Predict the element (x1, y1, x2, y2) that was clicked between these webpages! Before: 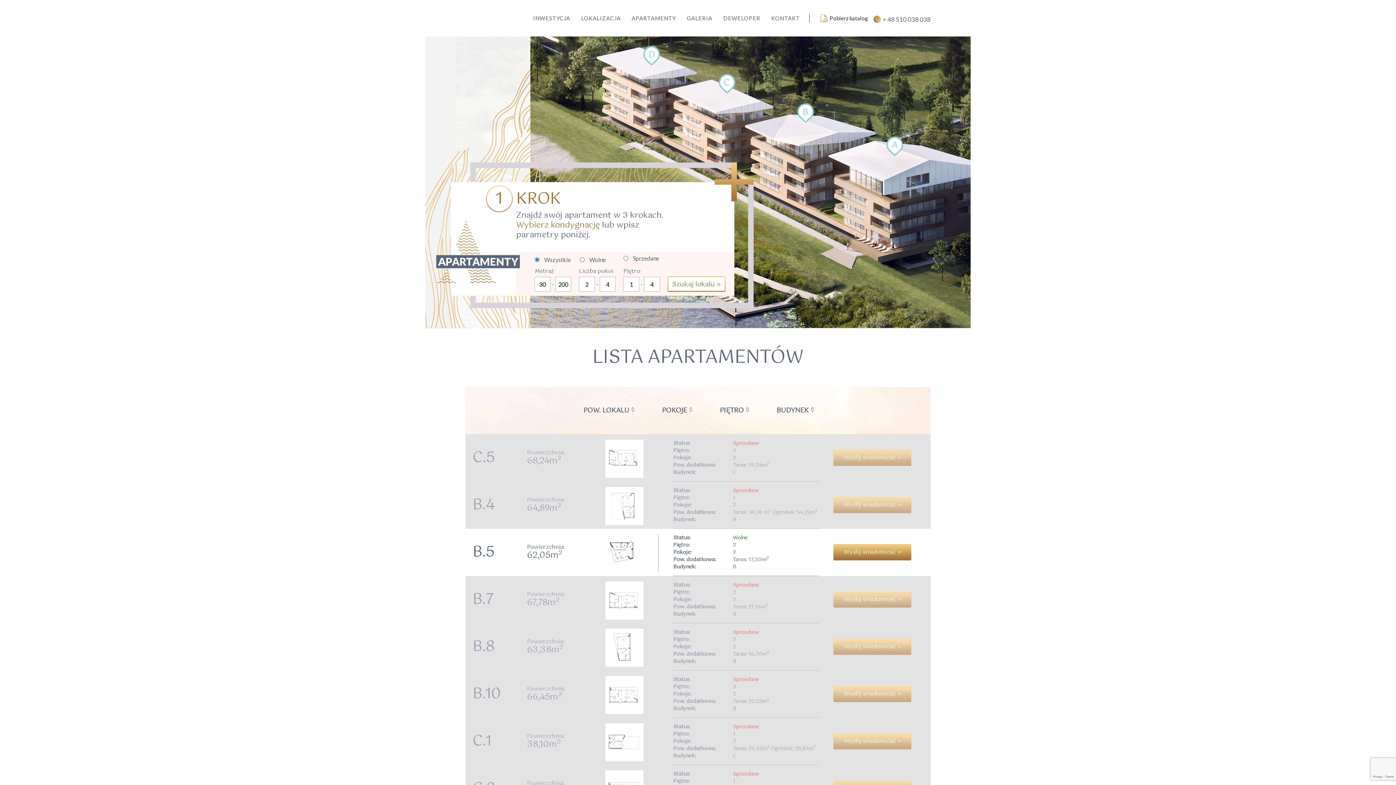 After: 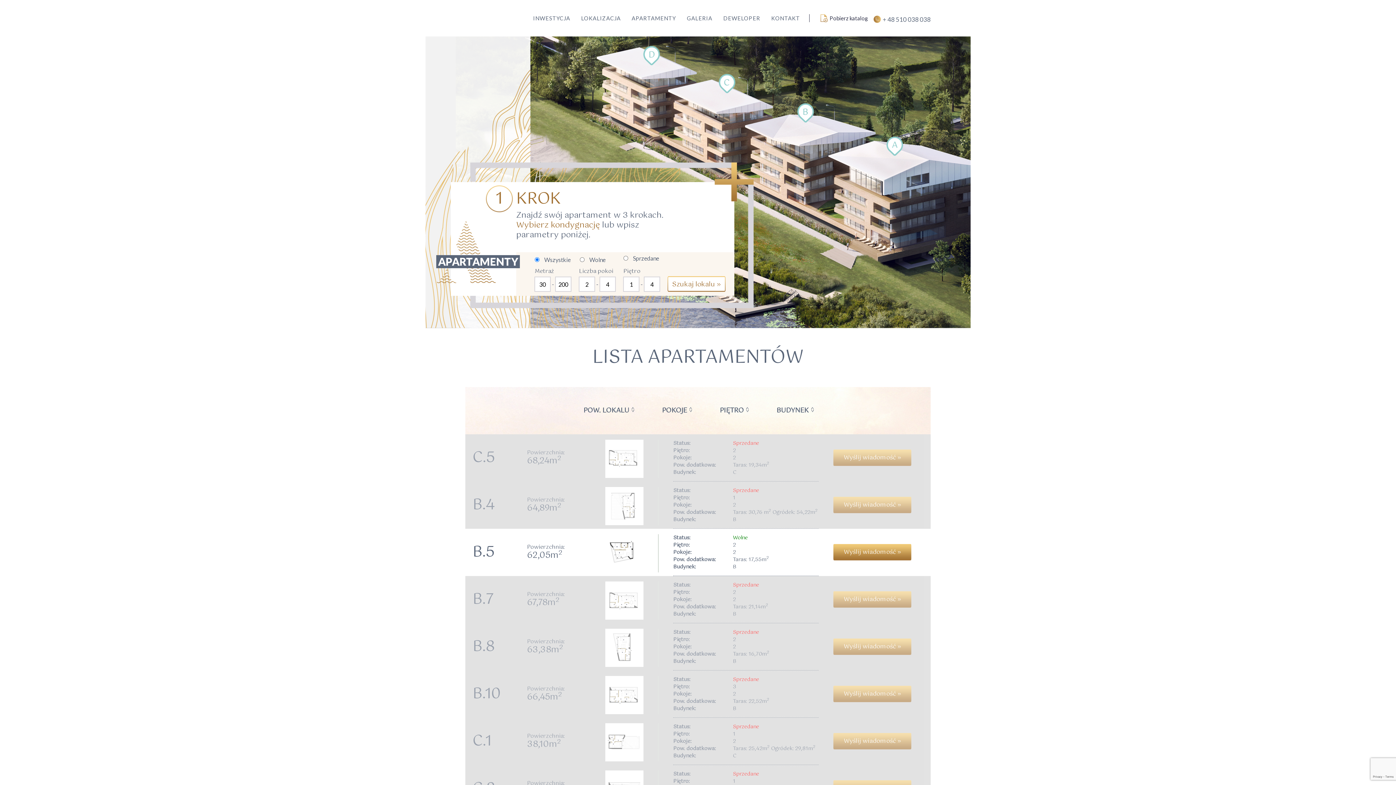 Action: label: Pobierz katalog bbox: (809, 14, 882, 22)